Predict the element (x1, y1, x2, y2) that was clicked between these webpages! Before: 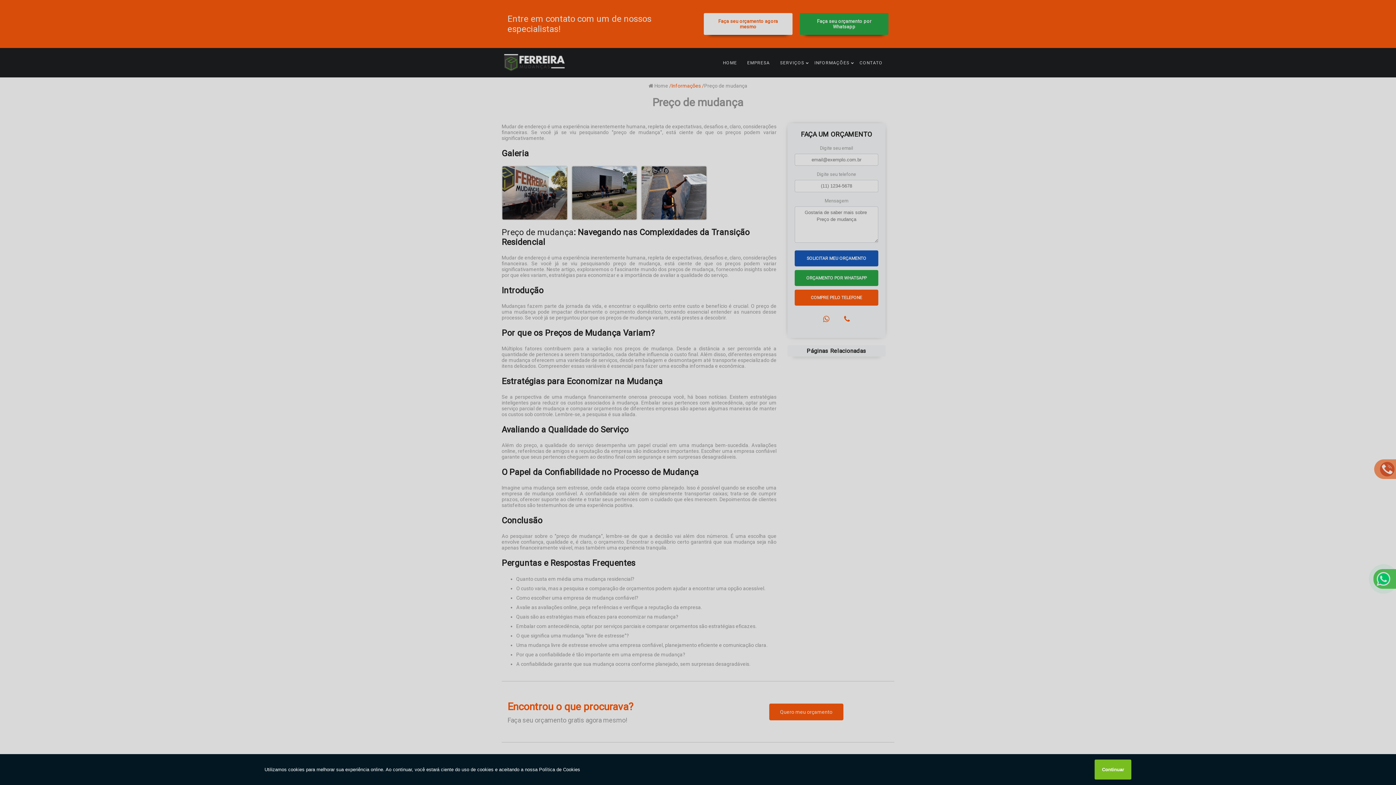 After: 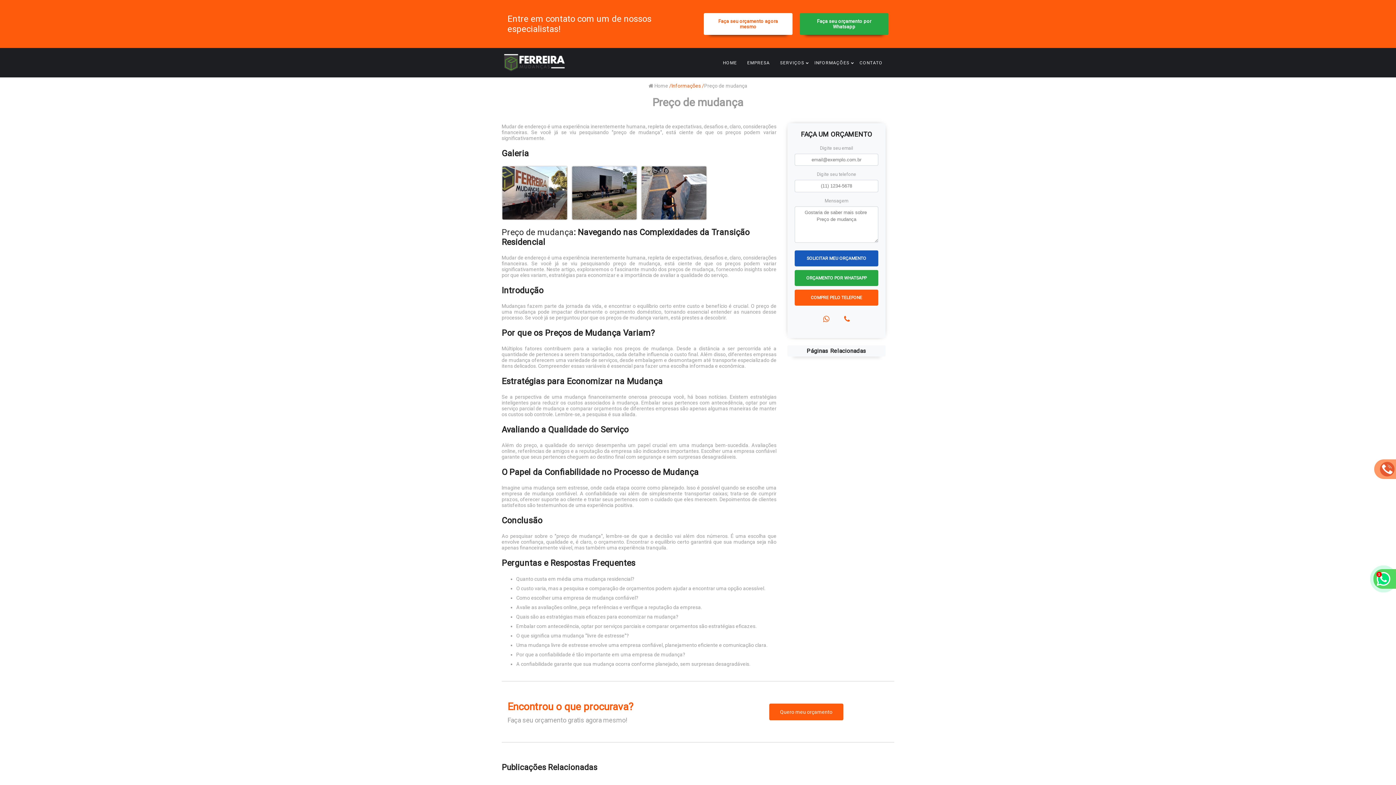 Action: bbox: (1095, 760, 1131, 780) label: Continuar